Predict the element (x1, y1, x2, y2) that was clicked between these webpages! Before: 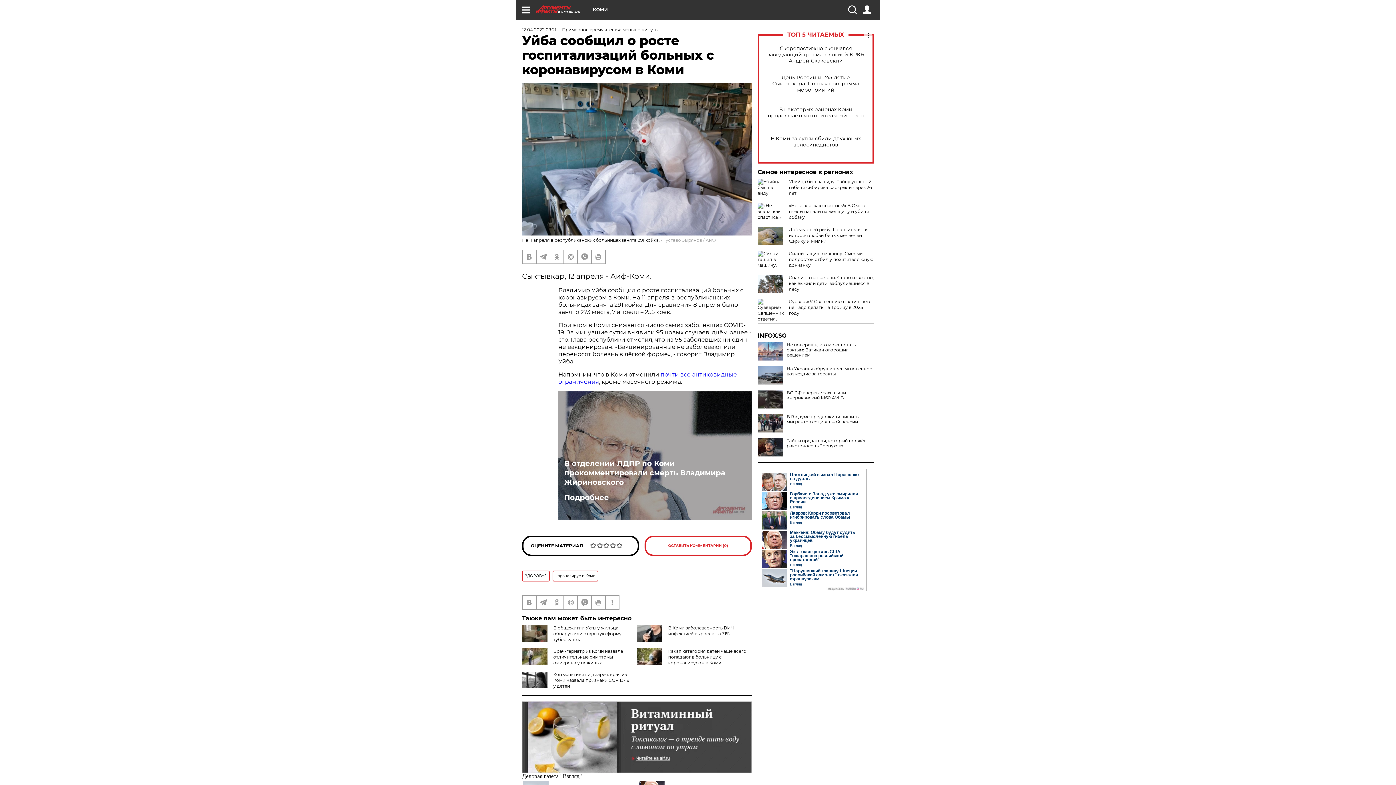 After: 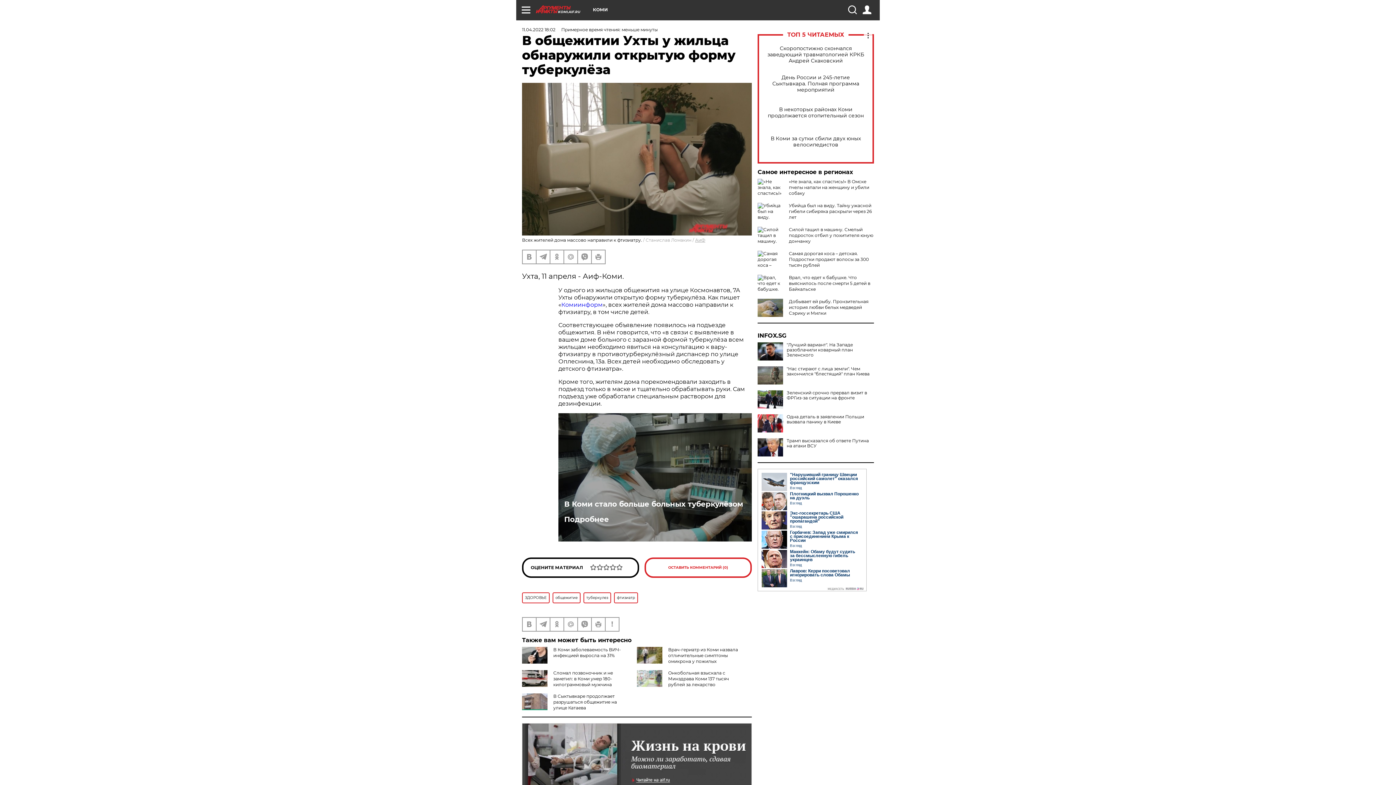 Action: bbox: (553, 625, 621, 642) label: В общежитии Ухты у жильца обнаружили открытую форму туберкулёза